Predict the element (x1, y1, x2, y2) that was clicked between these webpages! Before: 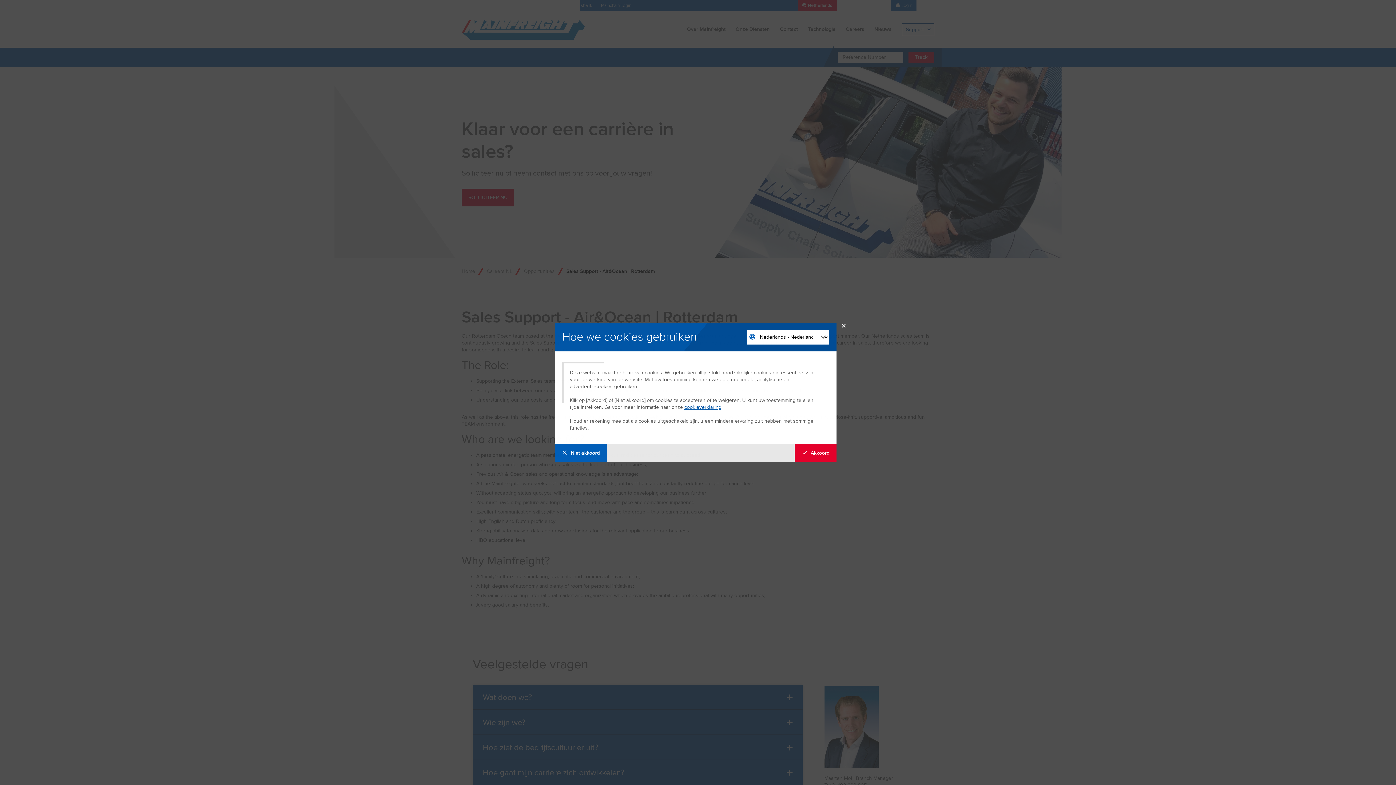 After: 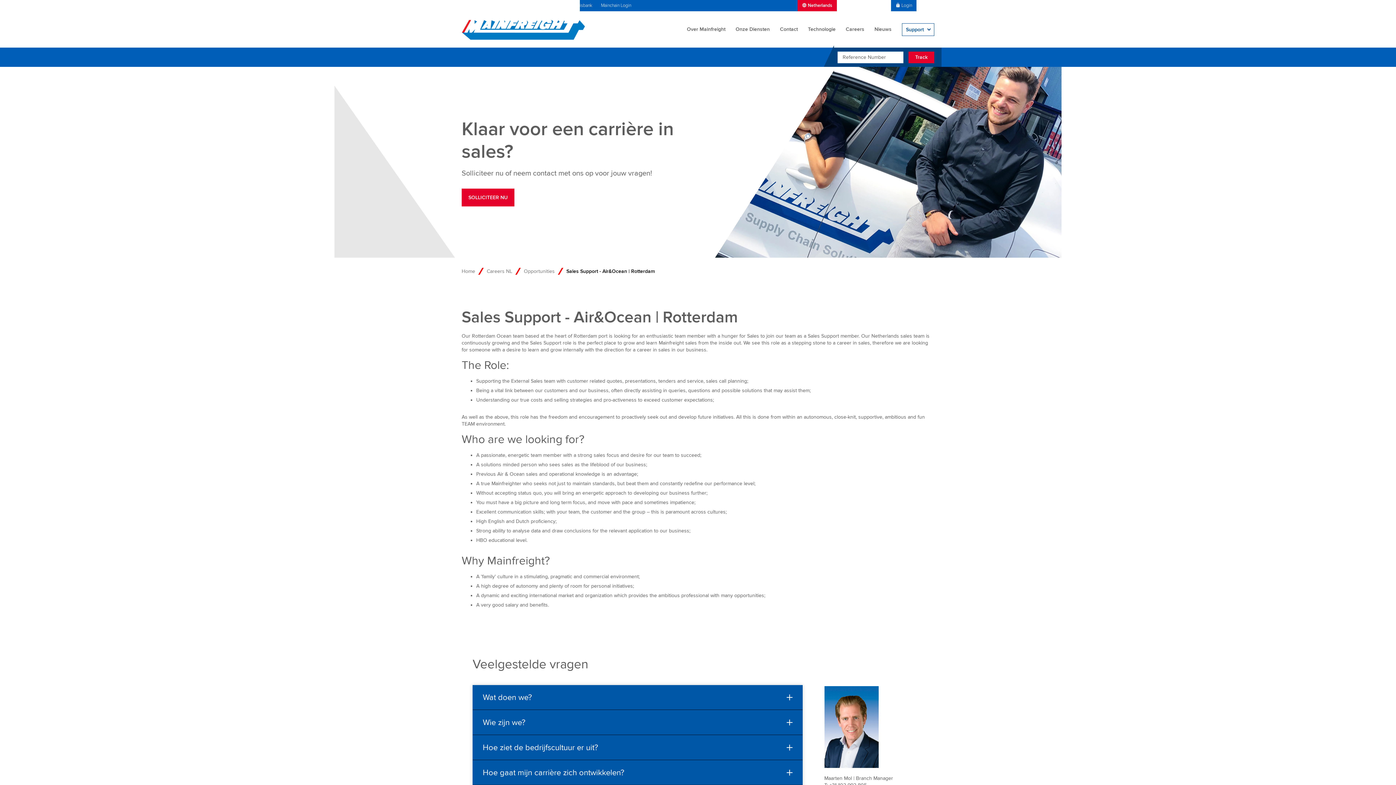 Action: label: Agree with tracking bbox: (794, 444, 836, 462)